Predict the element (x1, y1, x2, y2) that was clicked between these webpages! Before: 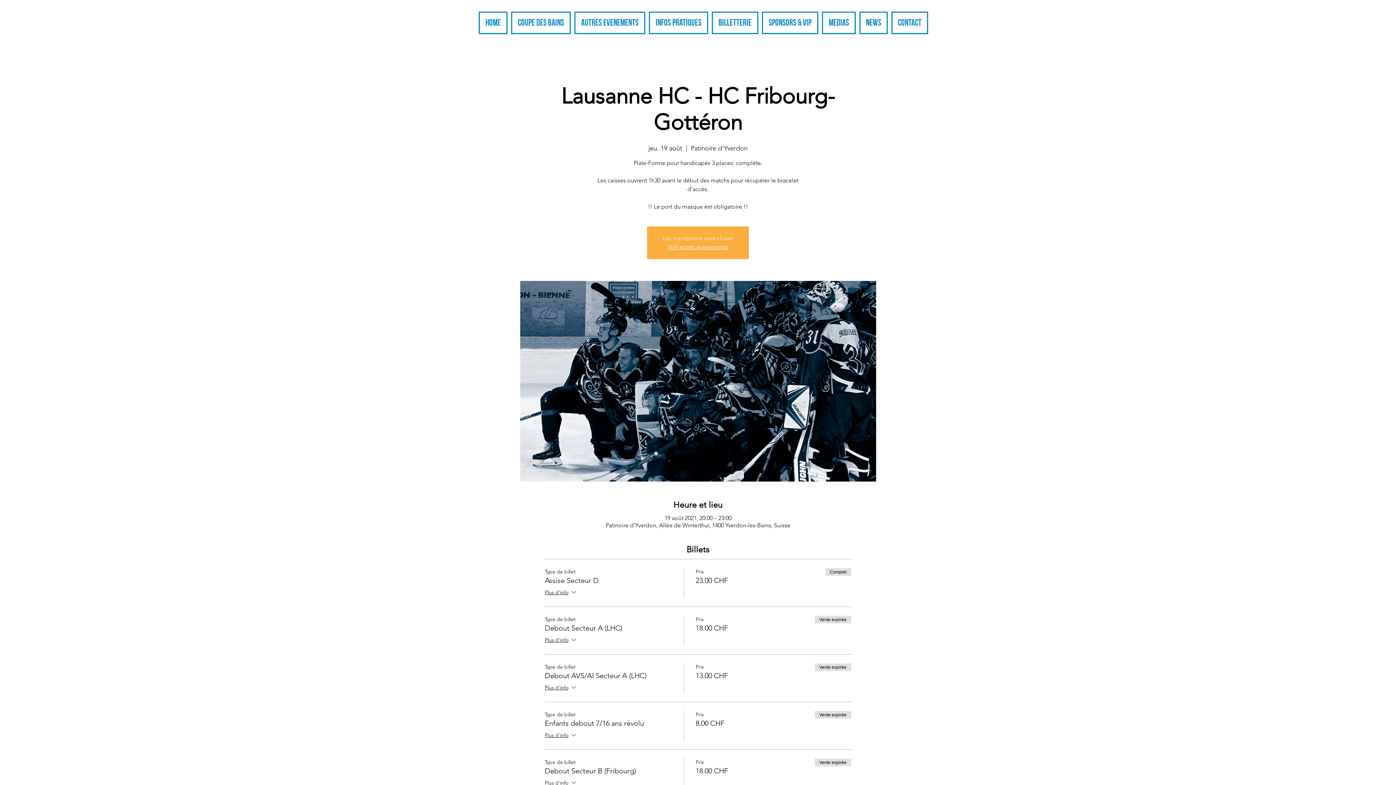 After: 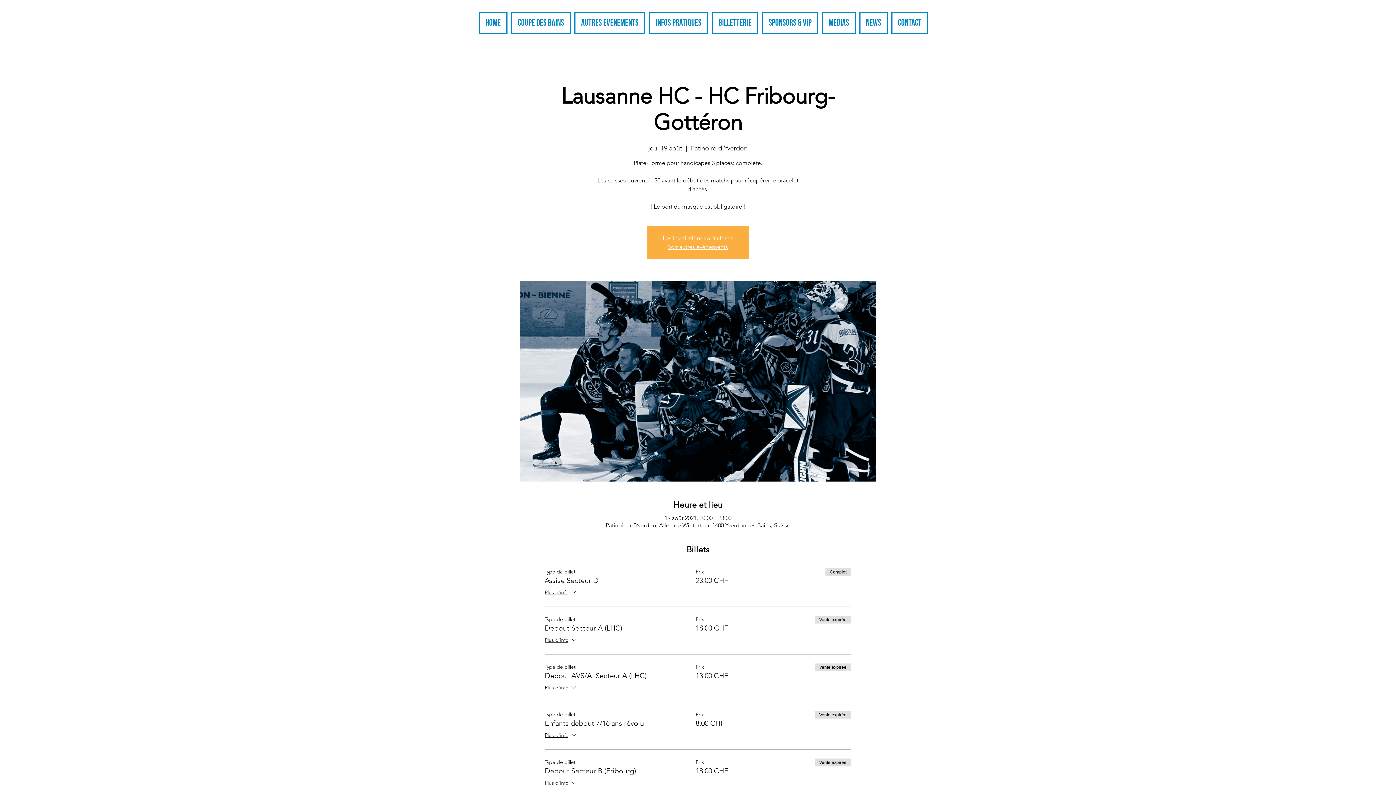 Action: bbox: (544, 684, 577, 693) label: Plus d'info